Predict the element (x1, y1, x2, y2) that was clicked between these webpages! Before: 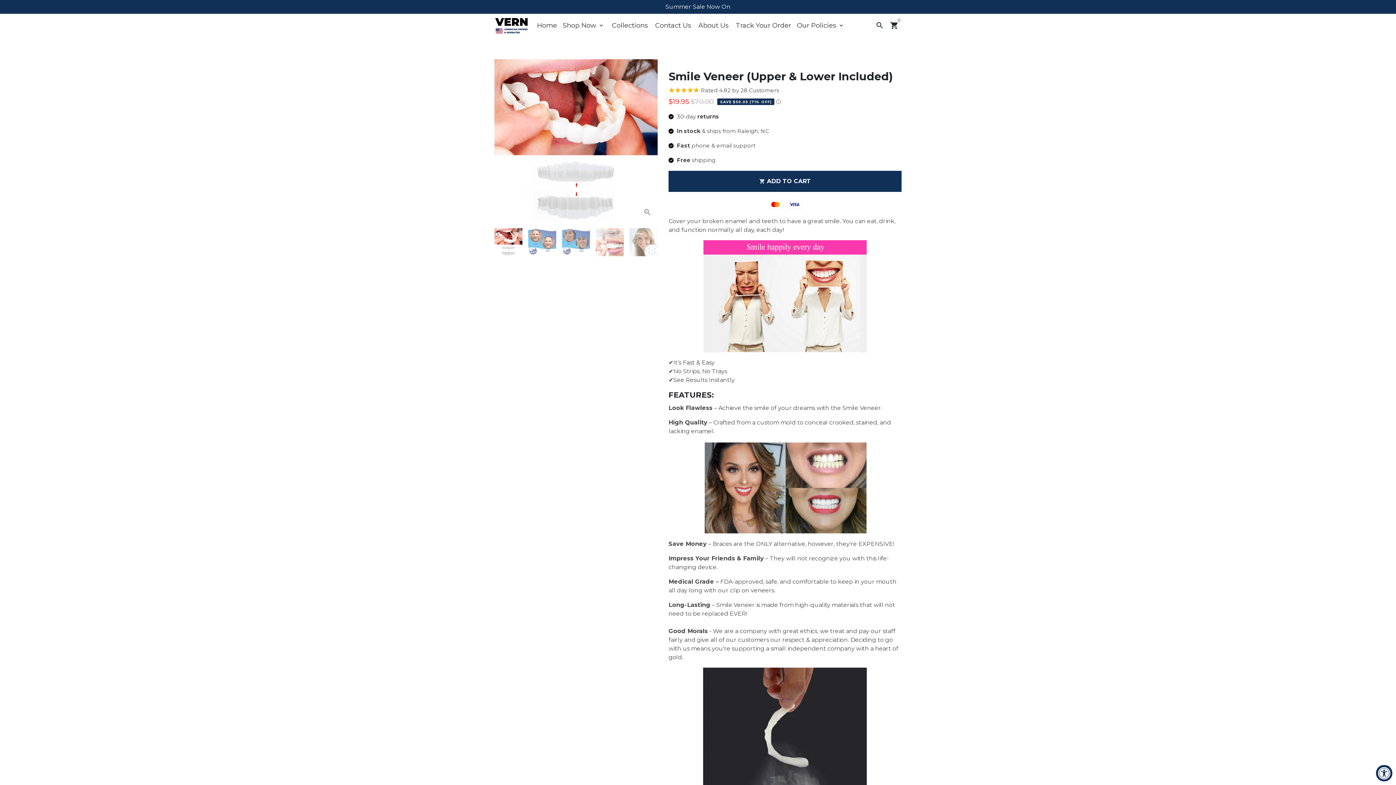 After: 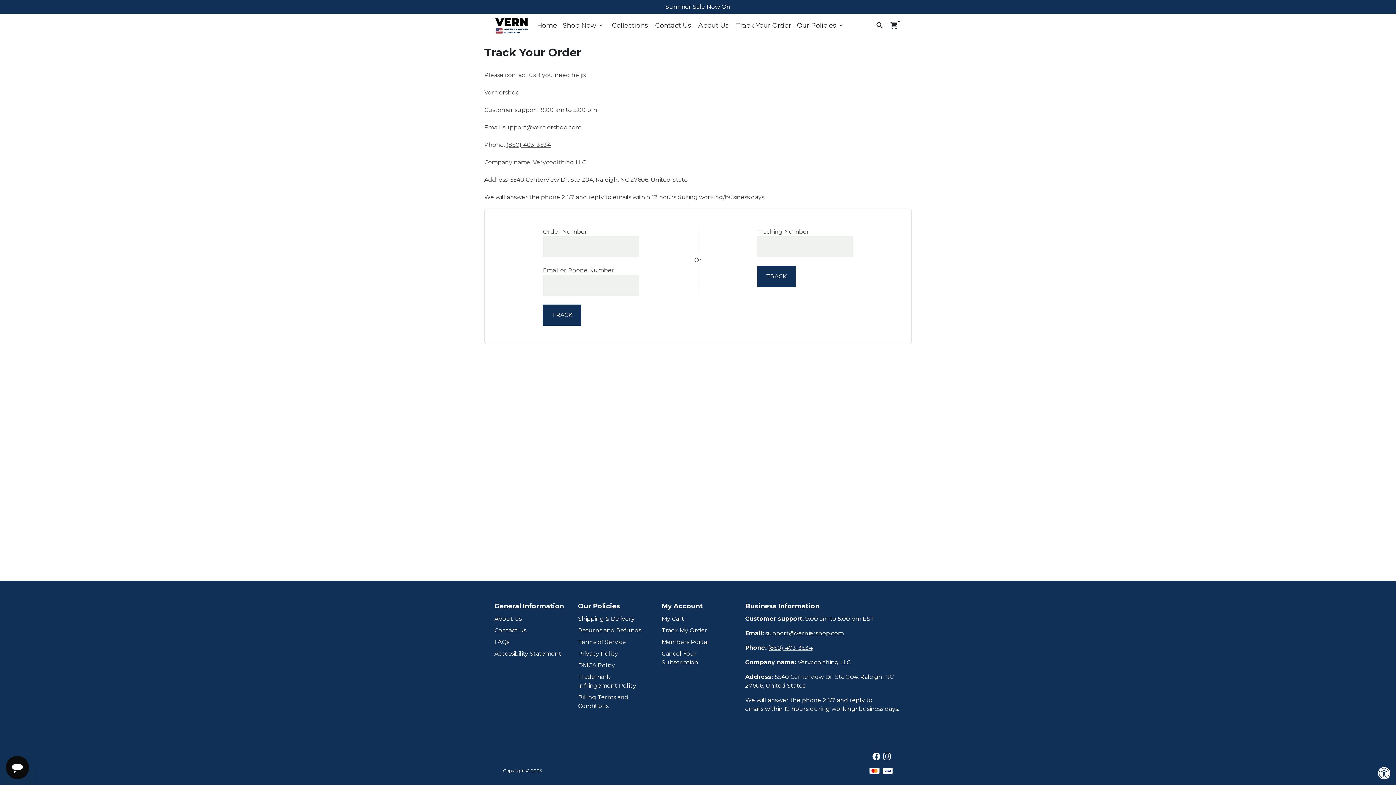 Action: label: Track Your Order bbox: (733, 19, 794, 31)